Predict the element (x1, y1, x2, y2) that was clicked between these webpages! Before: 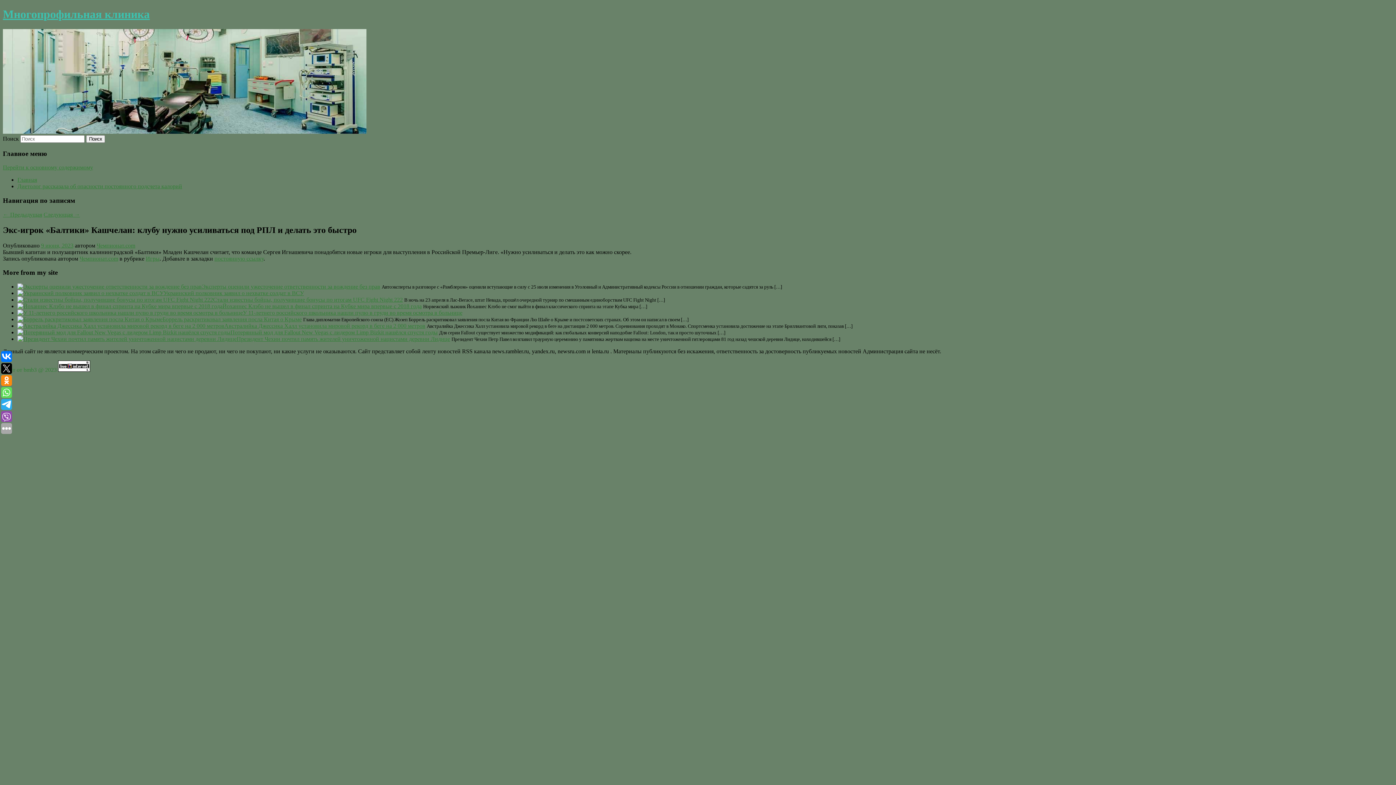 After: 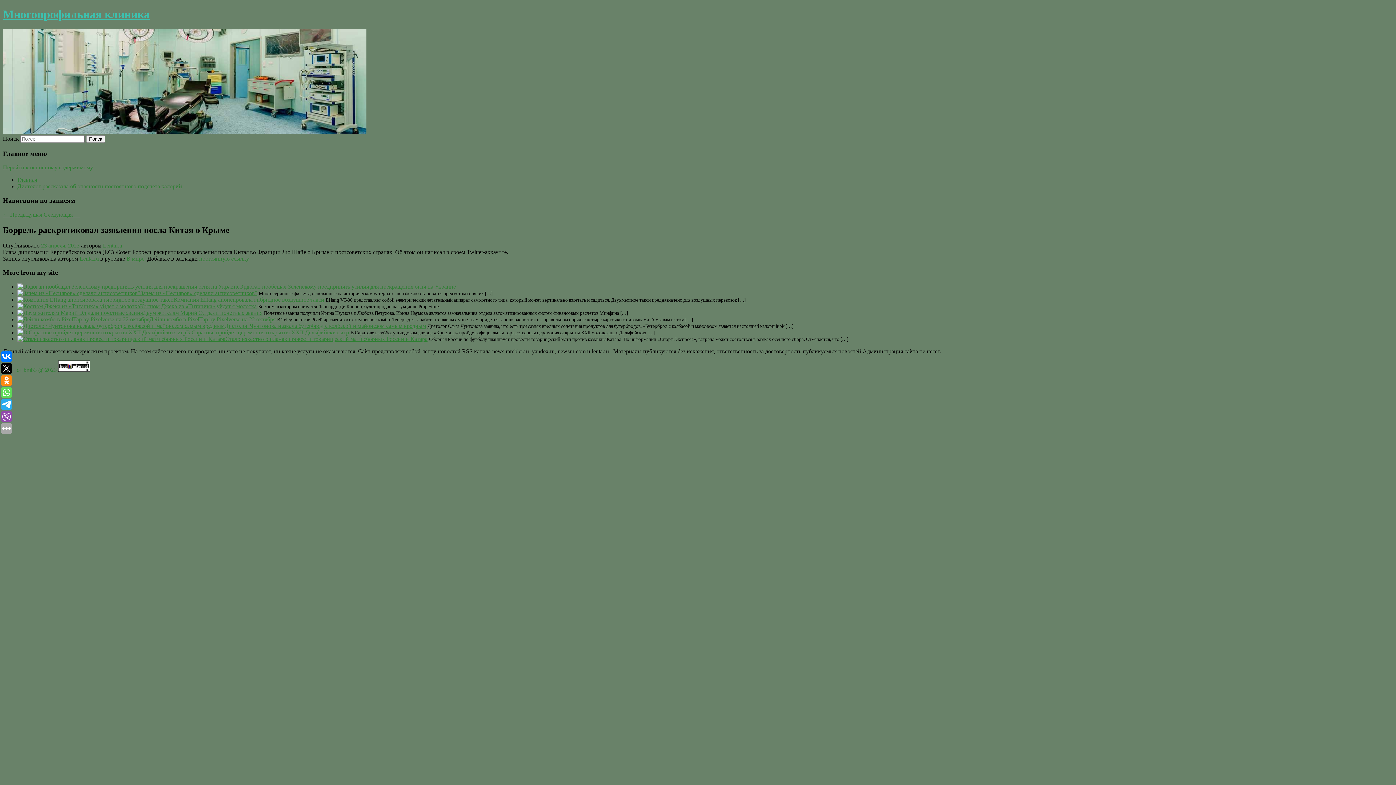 Action: bbox: (17, 316, 162, 322)